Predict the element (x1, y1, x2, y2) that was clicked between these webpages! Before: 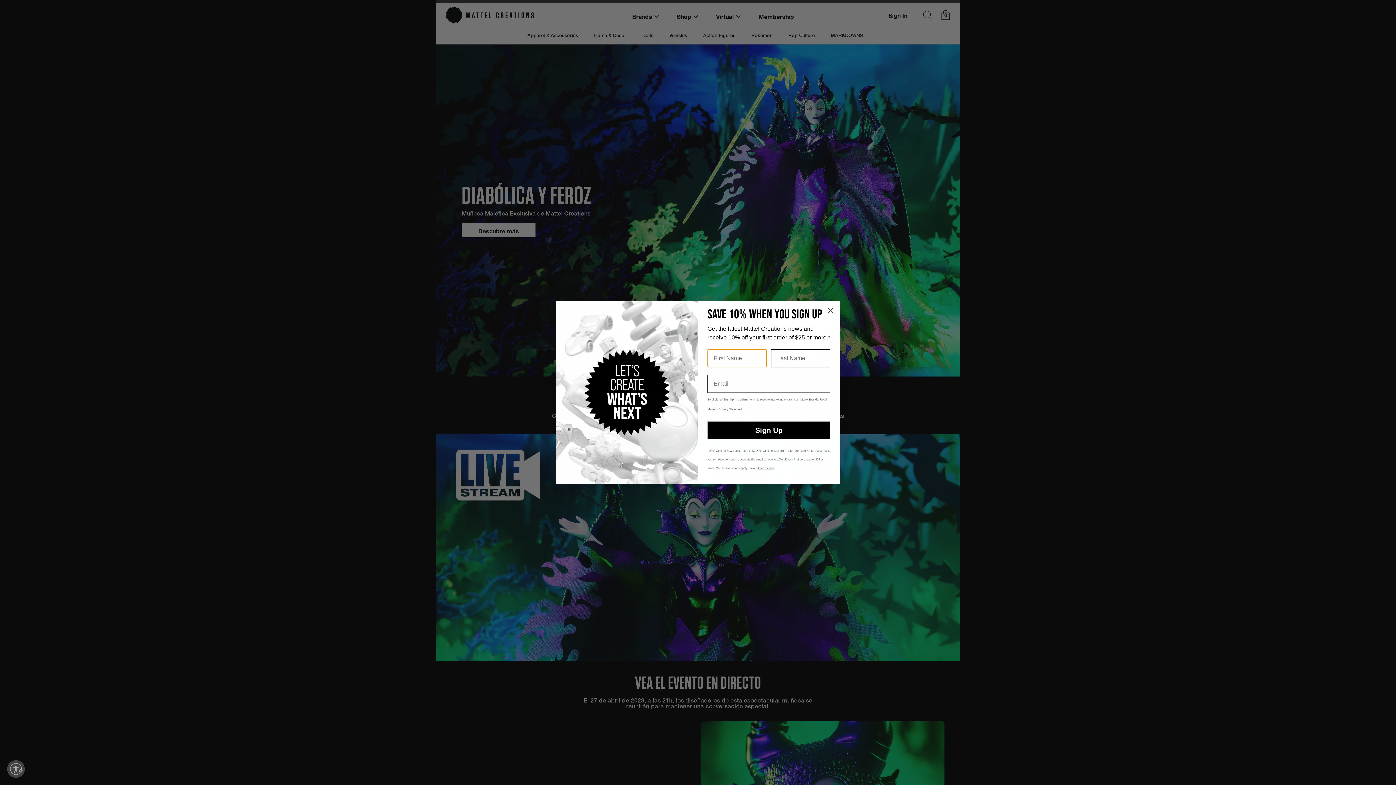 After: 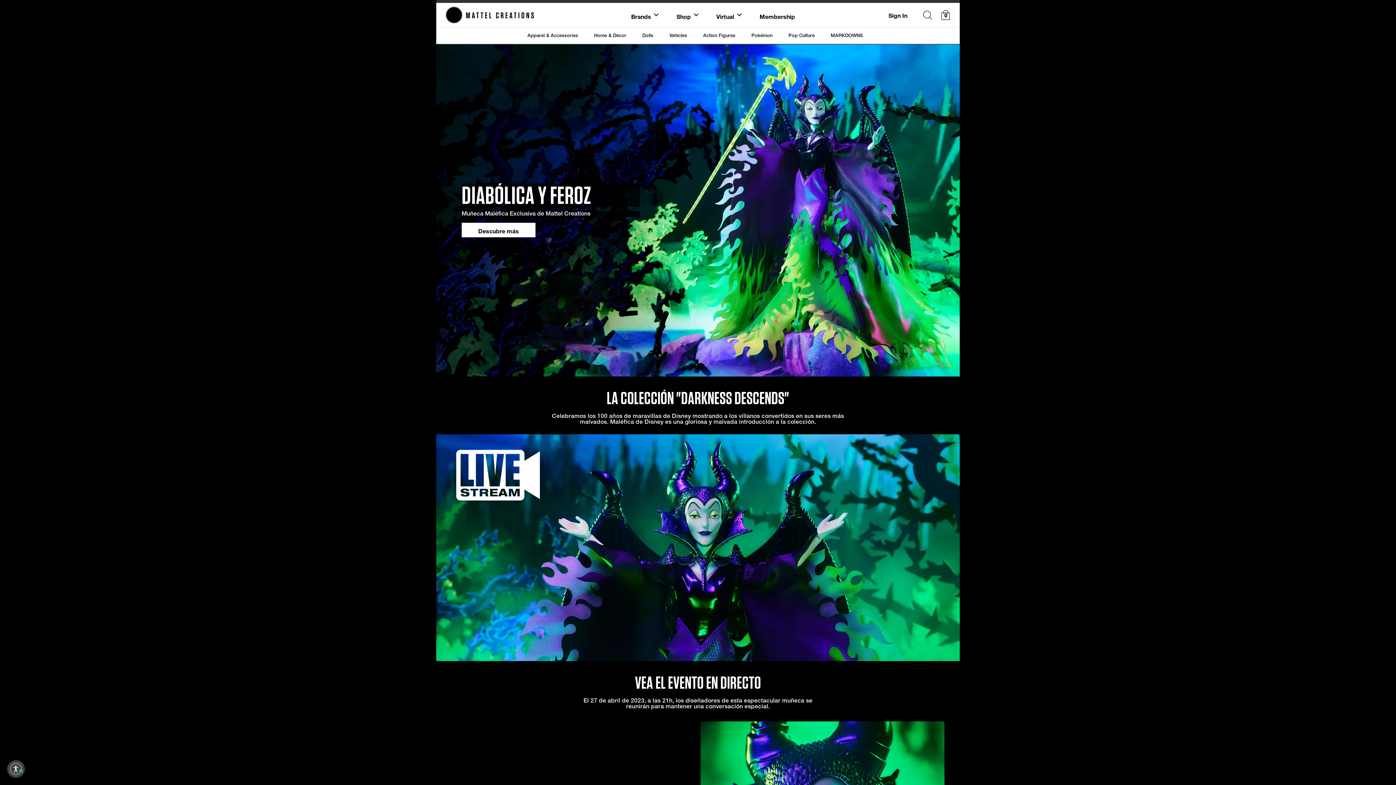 Action: label: Enable accessibility bbox: (7, 760, 24, 778)